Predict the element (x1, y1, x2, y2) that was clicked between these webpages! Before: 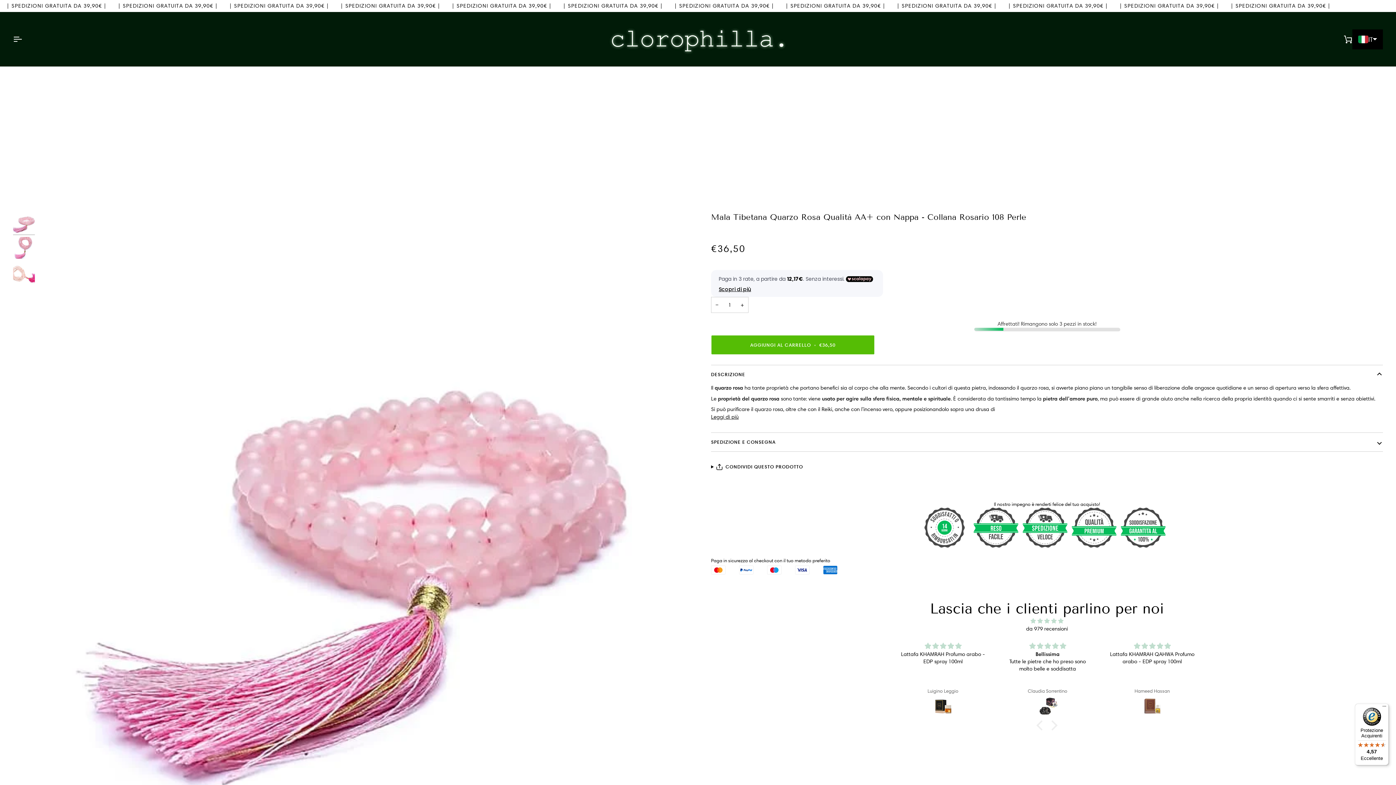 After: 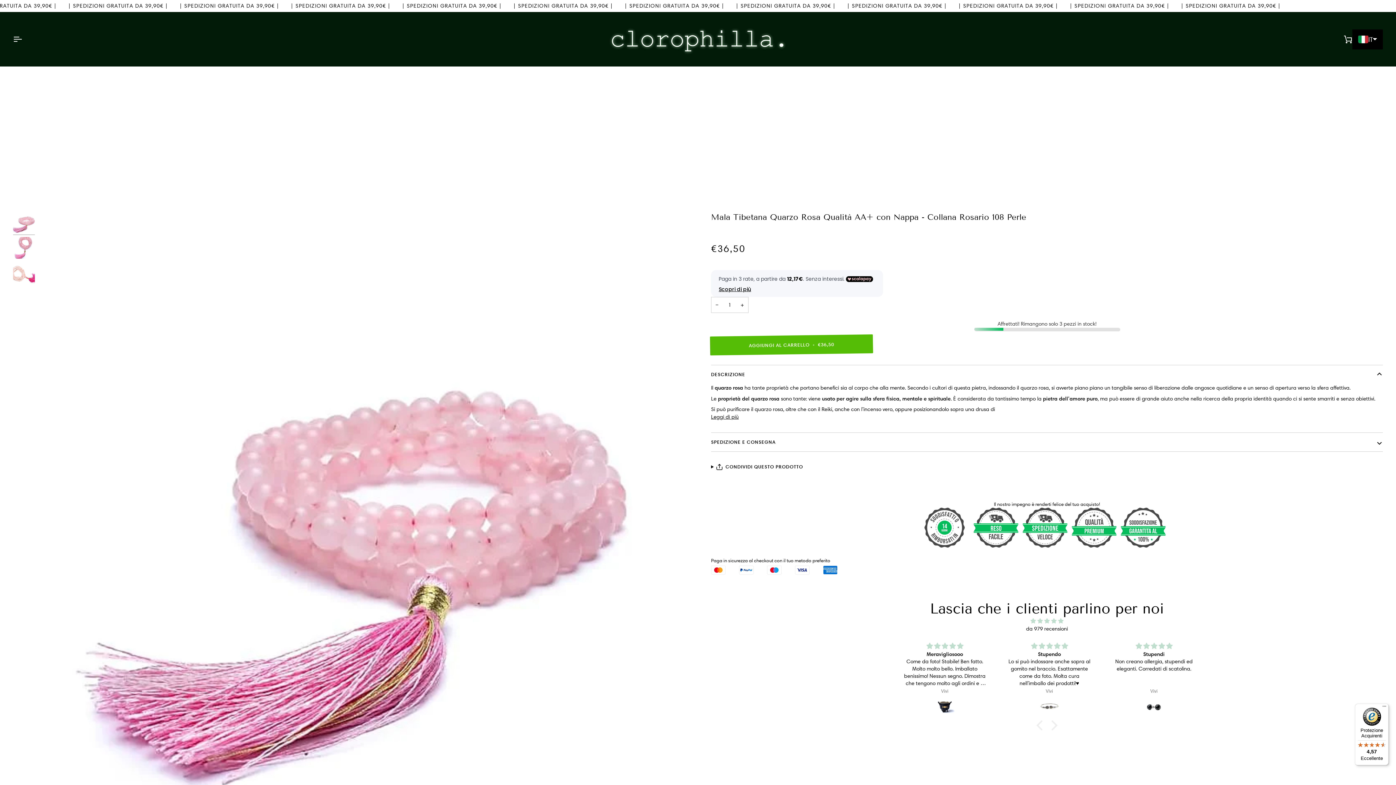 Action: label: − bbox: (711, 297, 723, 313)